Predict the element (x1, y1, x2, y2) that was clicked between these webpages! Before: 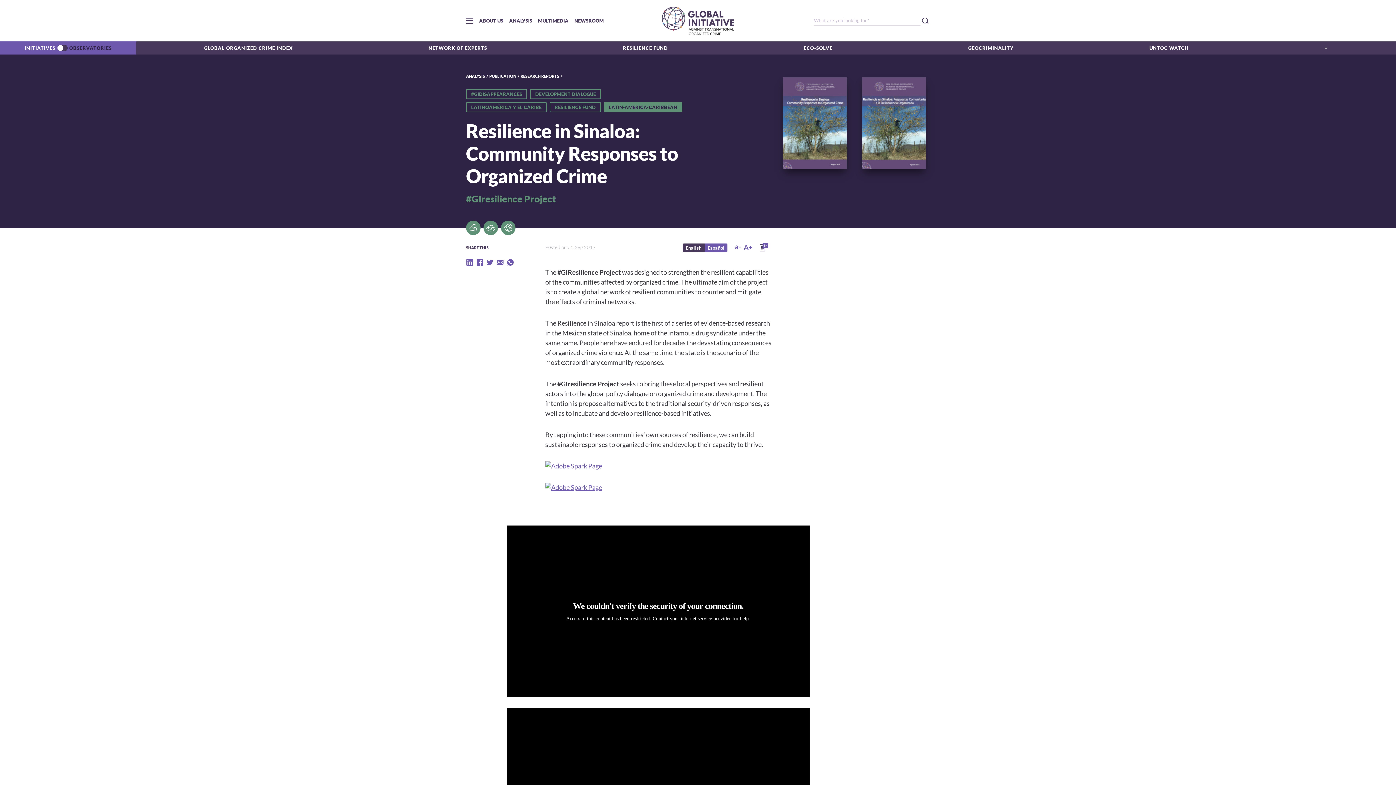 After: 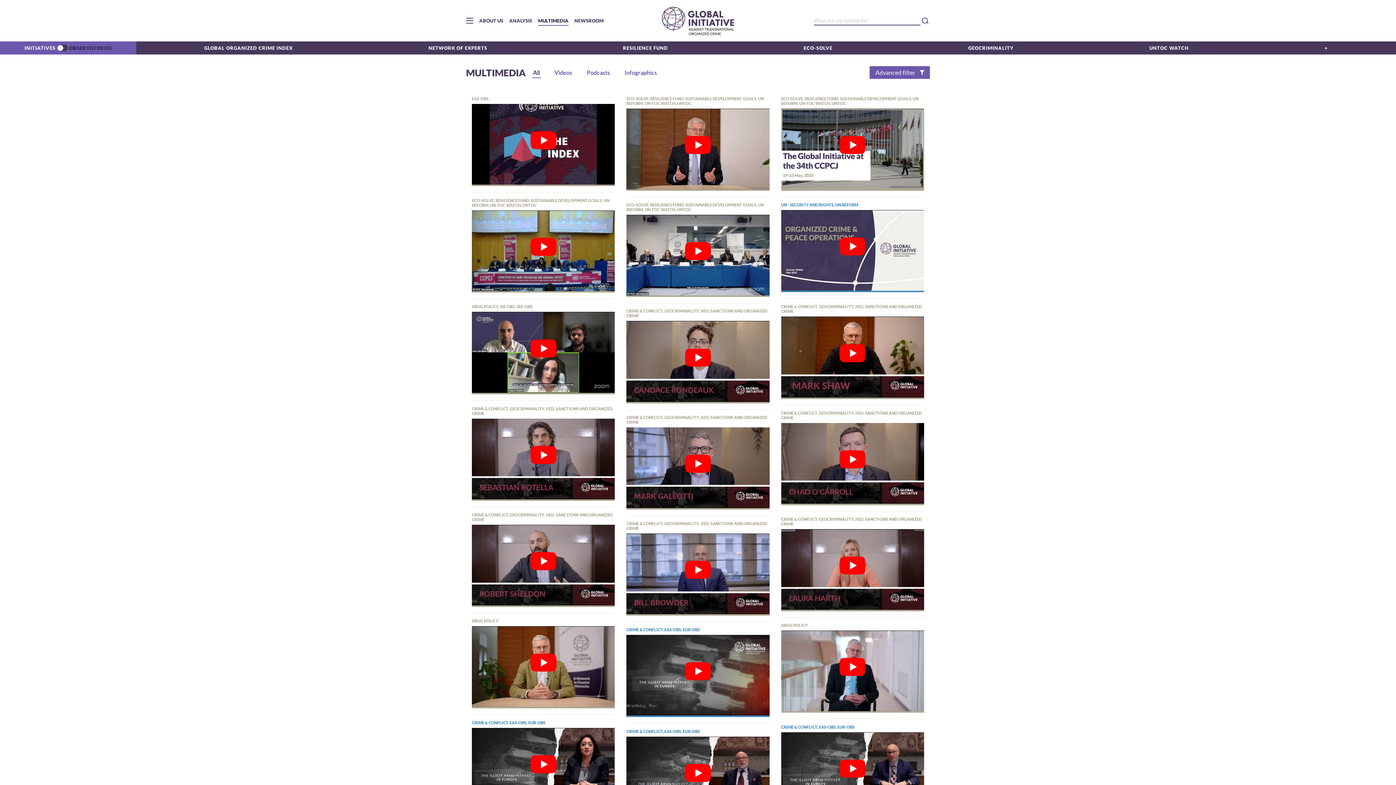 Action: bbox: (538, 17, 568, 23) label: MULTIMEDIA